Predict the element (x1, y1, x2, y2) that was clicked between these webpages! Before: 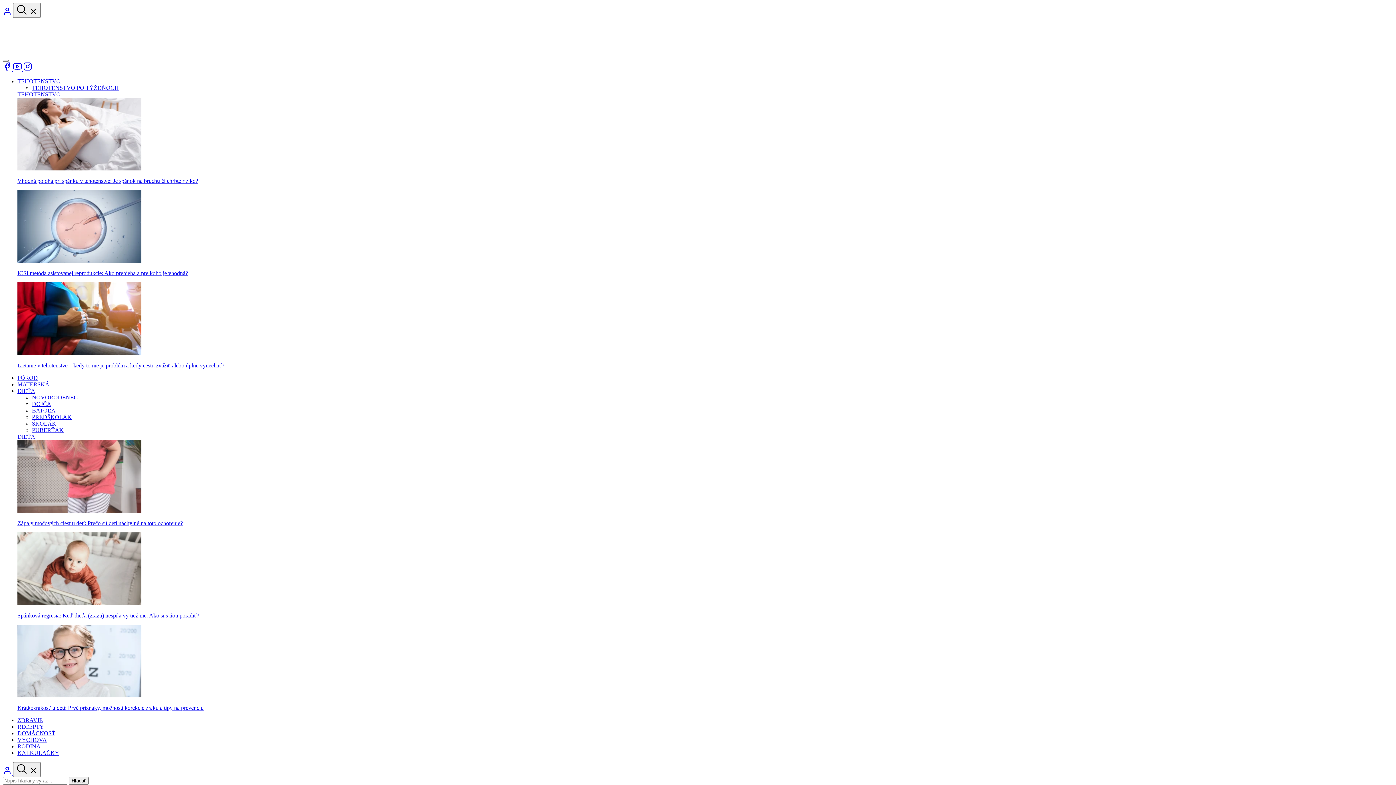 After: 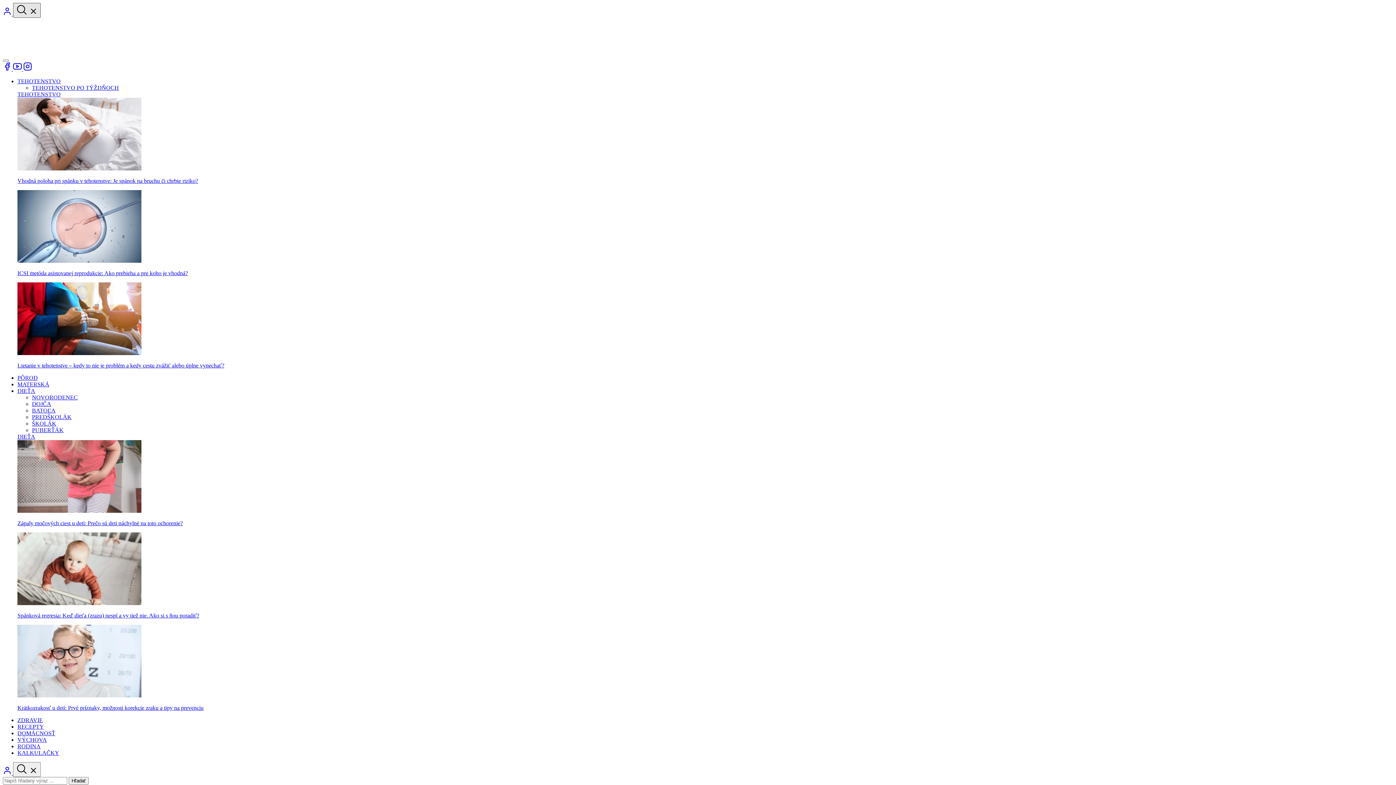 Action: bbox: (13, 2, 40, 17) label: search-open